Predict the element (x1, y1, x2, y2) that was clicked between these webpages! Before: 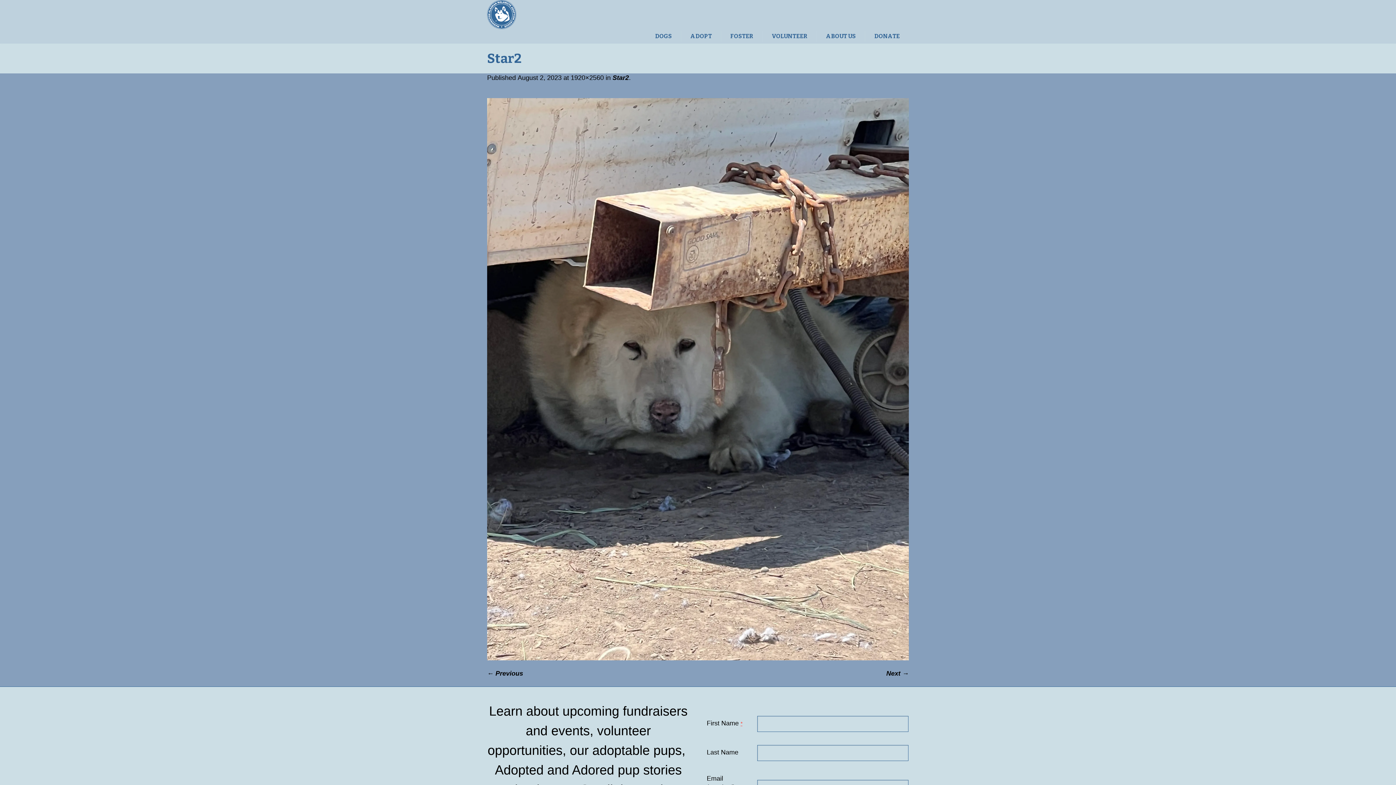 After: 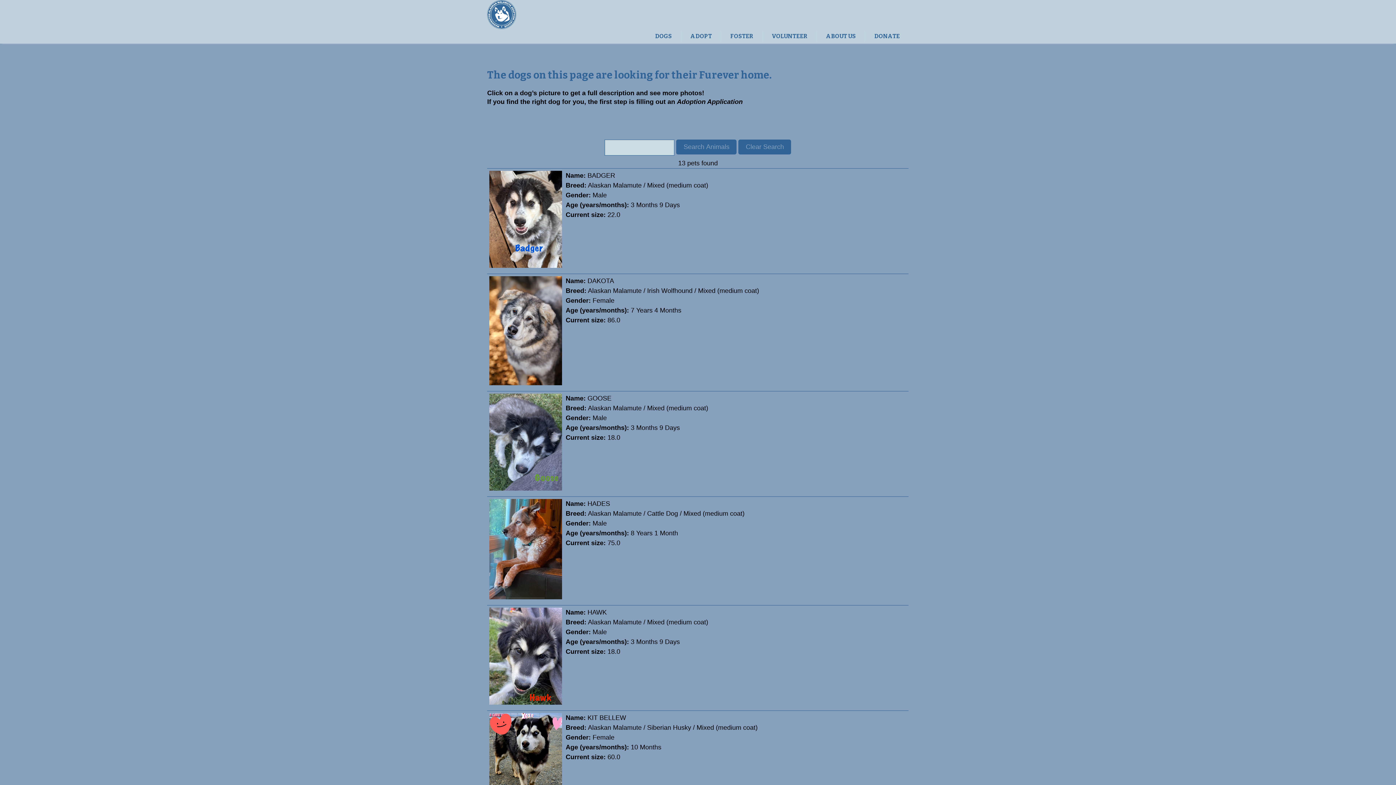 Action: bbox: (646, 29, 681, 43) label: DOGS